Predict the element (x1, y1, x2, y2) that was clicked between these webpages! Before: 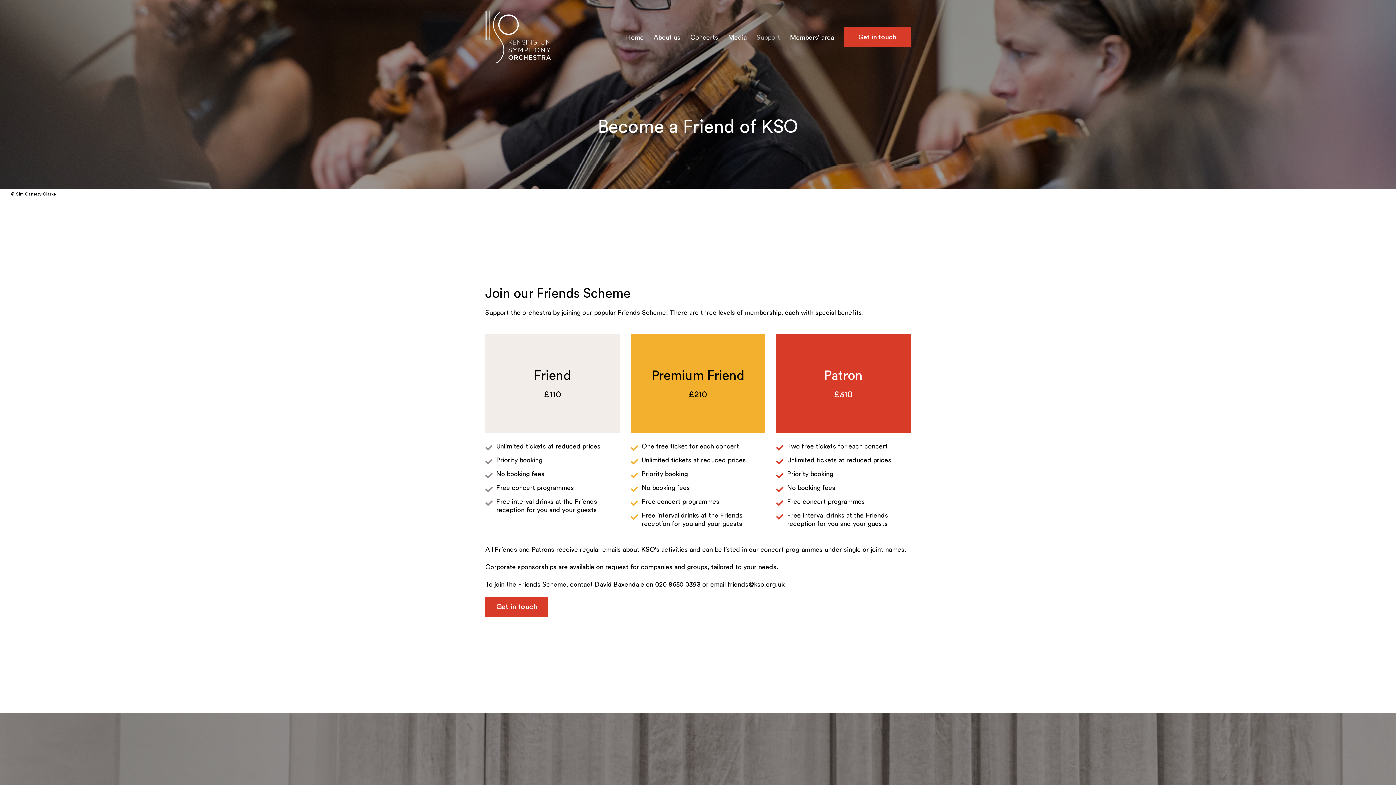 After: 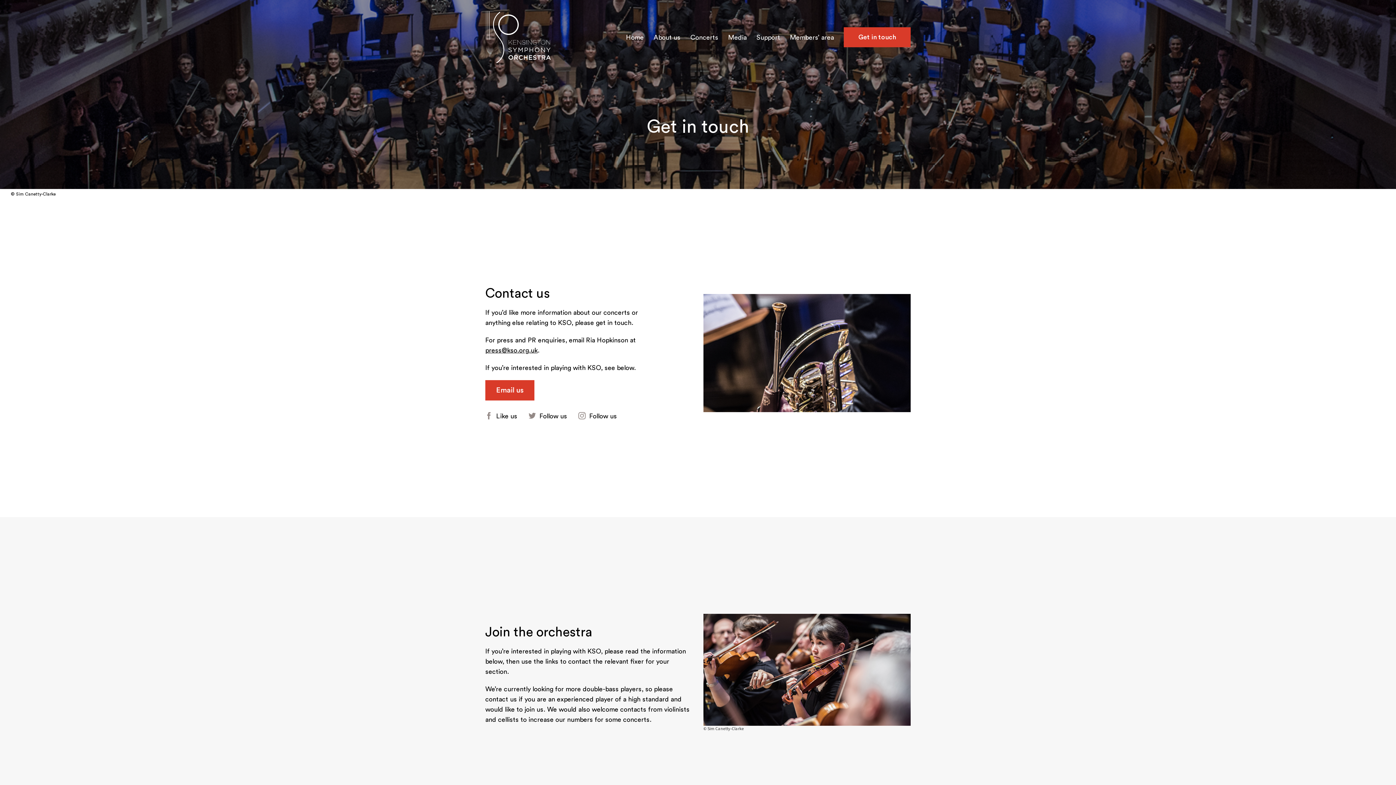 Action: label: Get in touch bbox: (844, 26, 910, 48)